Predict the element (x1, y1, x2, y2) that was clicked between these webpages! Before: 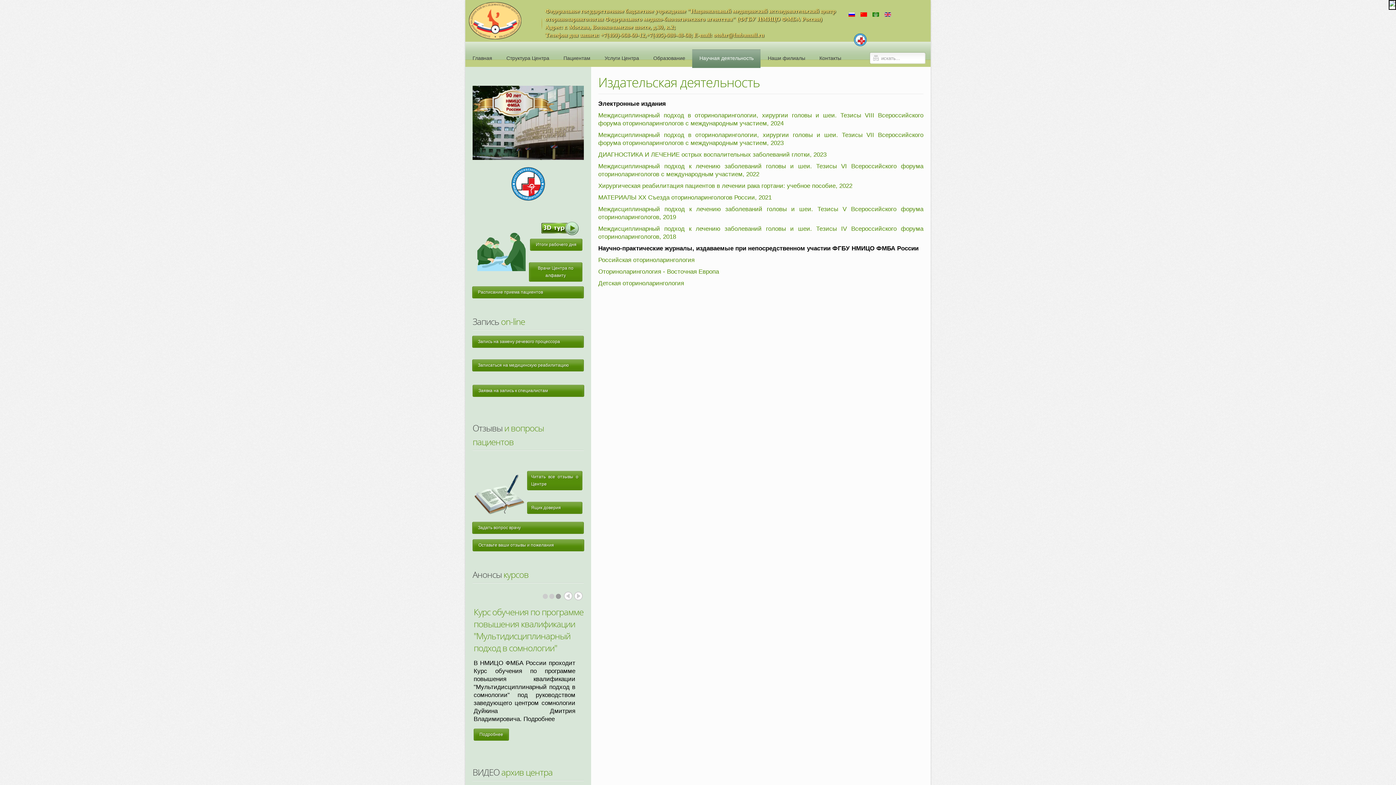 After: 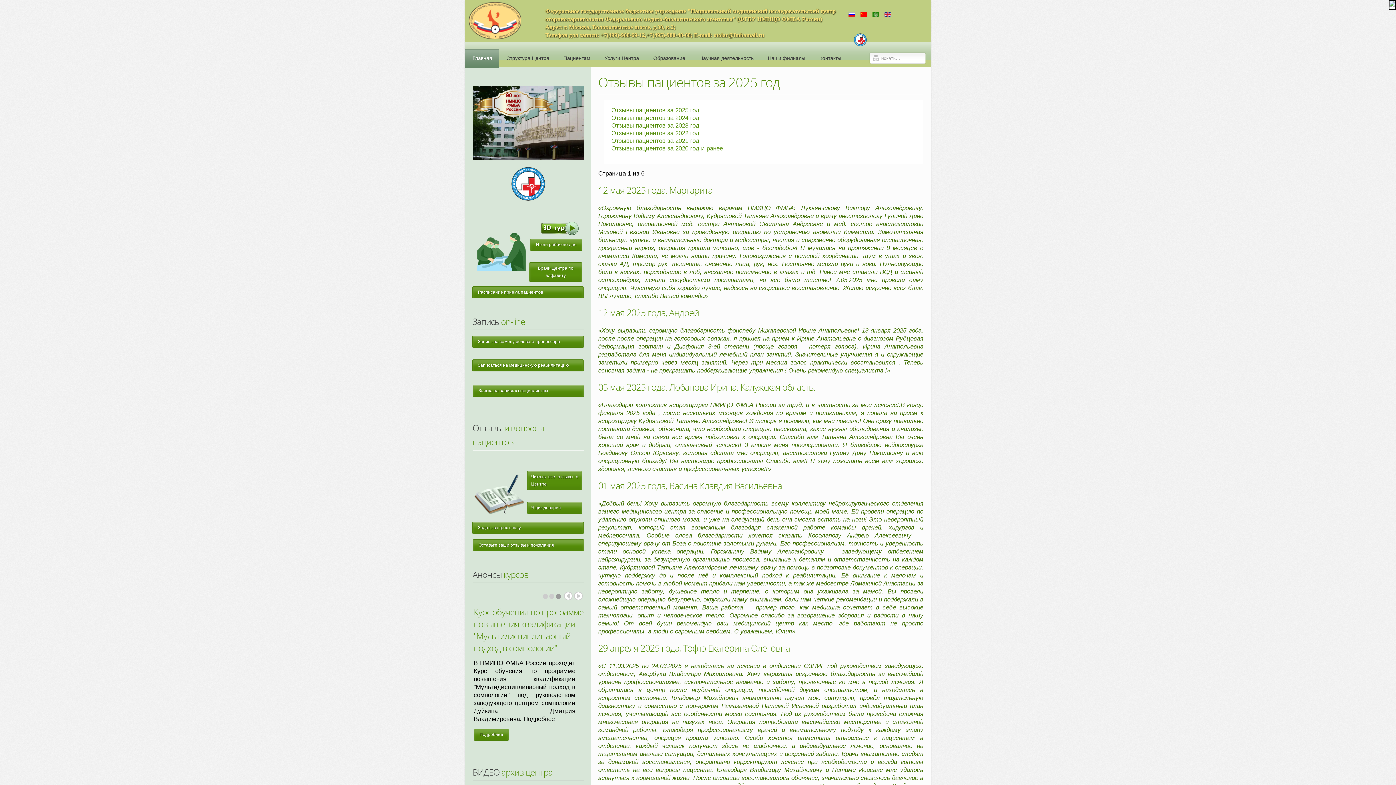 Action: bbox: (527, 471, 582, 490) label: Читать все отзывы о Центре